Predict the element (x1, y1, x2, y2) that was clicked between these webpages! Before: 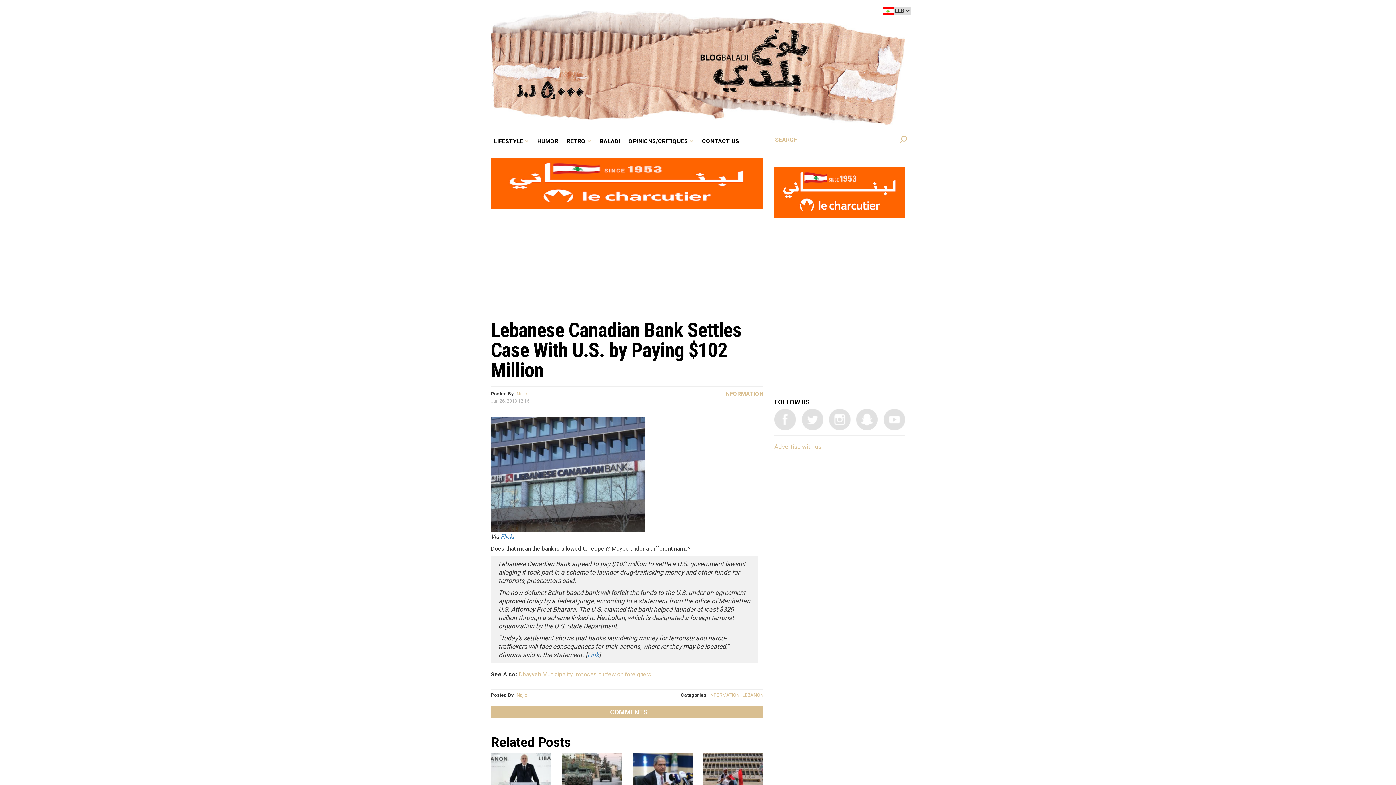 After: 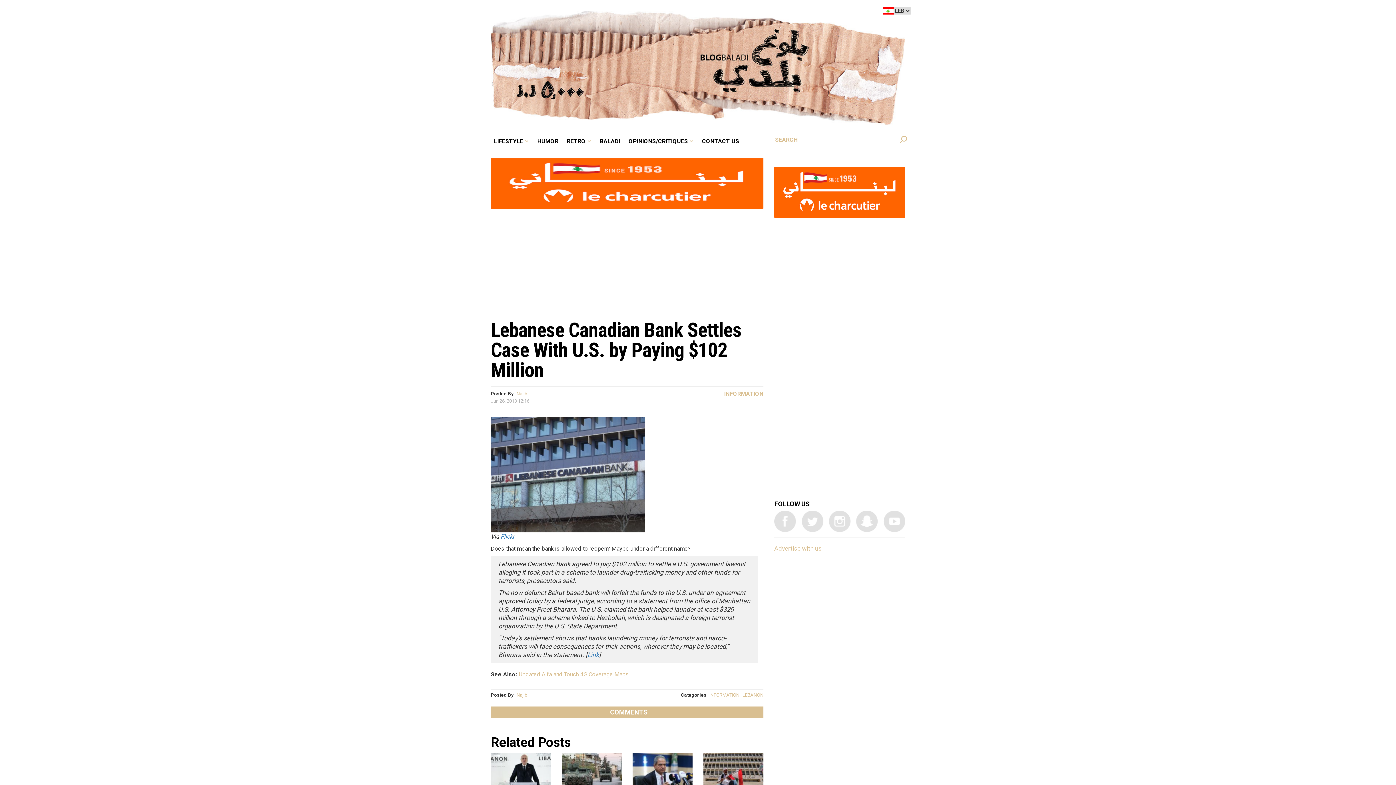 Action: bbox: (490, 318, 741, 381) label: Lebanese Canadian Bank Settles Case With U.S. by Paying $102 Million